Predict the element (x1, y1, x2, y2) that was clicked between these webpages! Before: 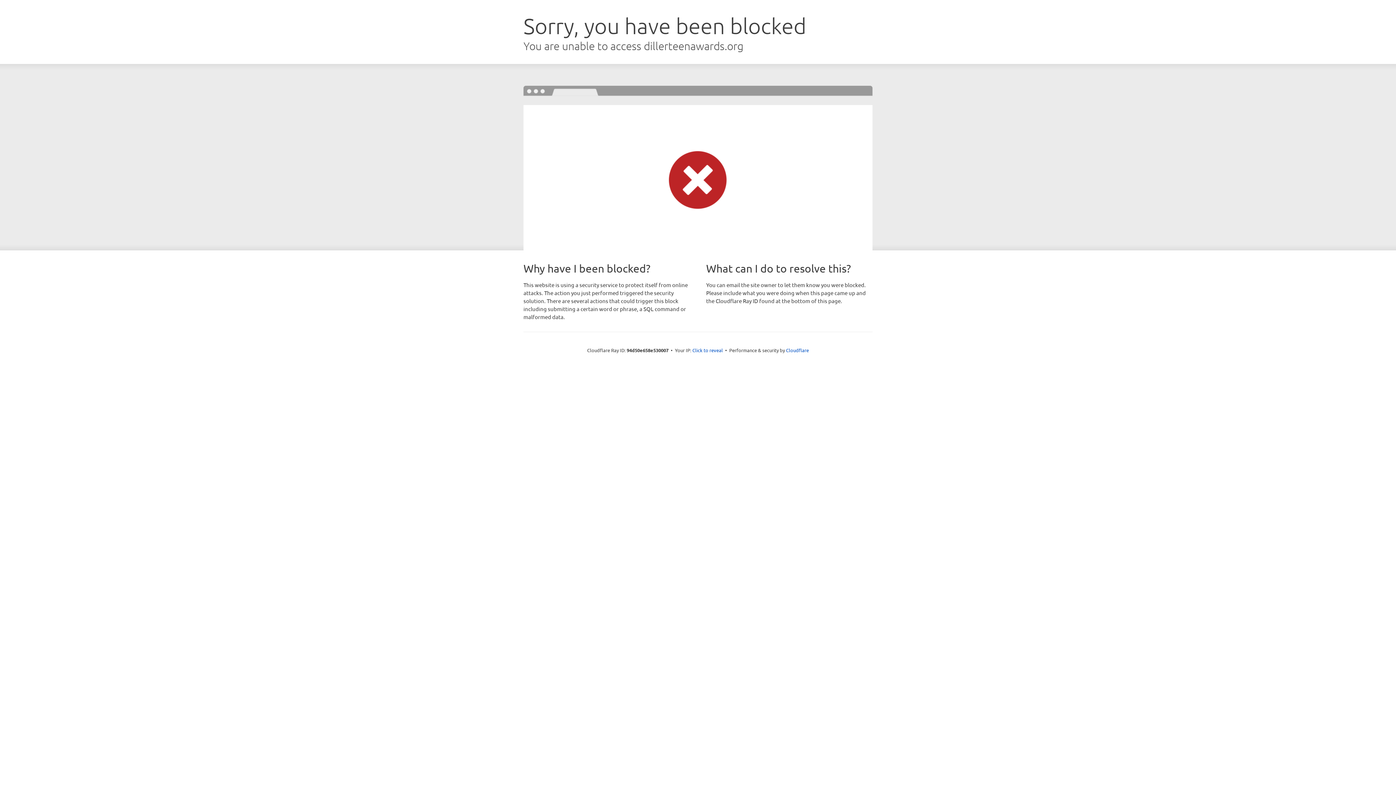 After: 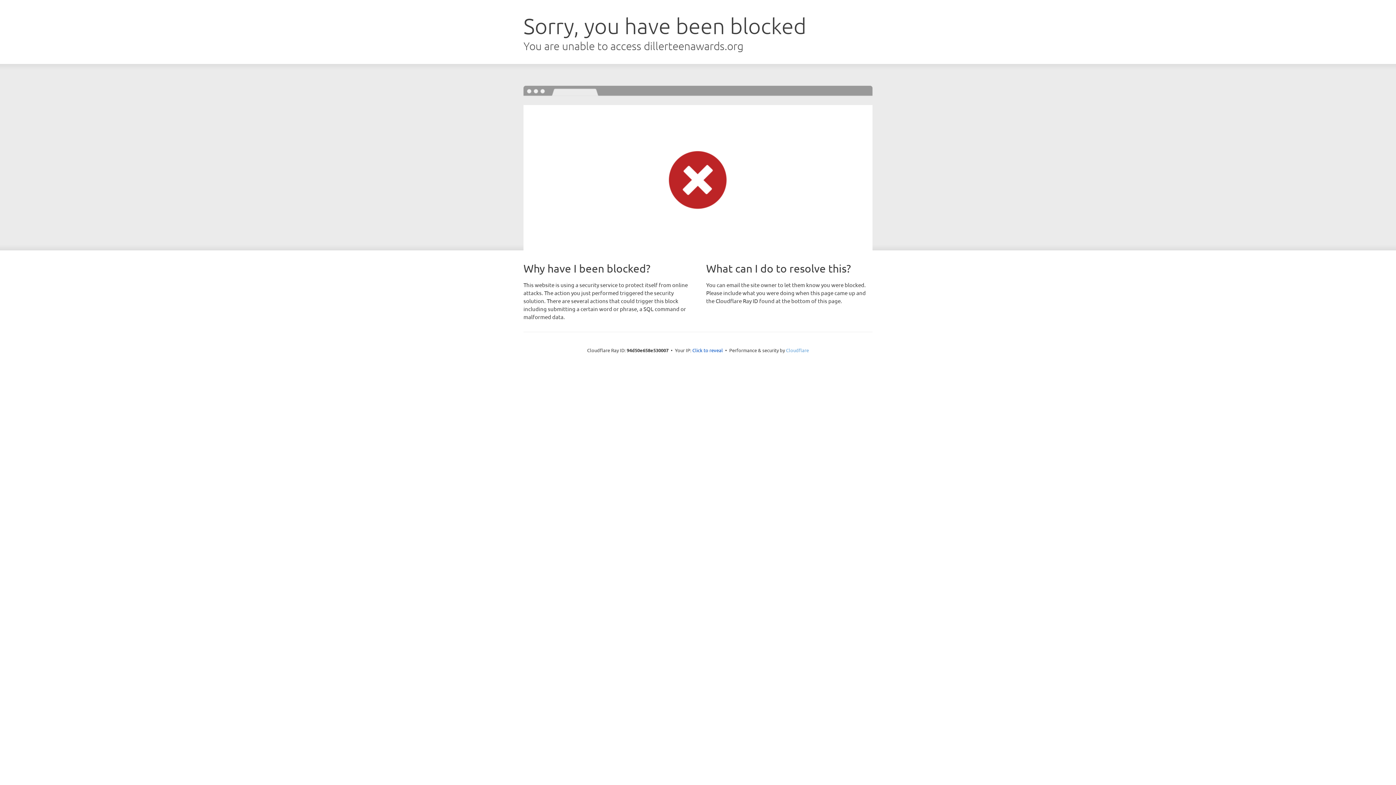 Action: bbox: (786, 347, 809, 353) label: Cloudflare